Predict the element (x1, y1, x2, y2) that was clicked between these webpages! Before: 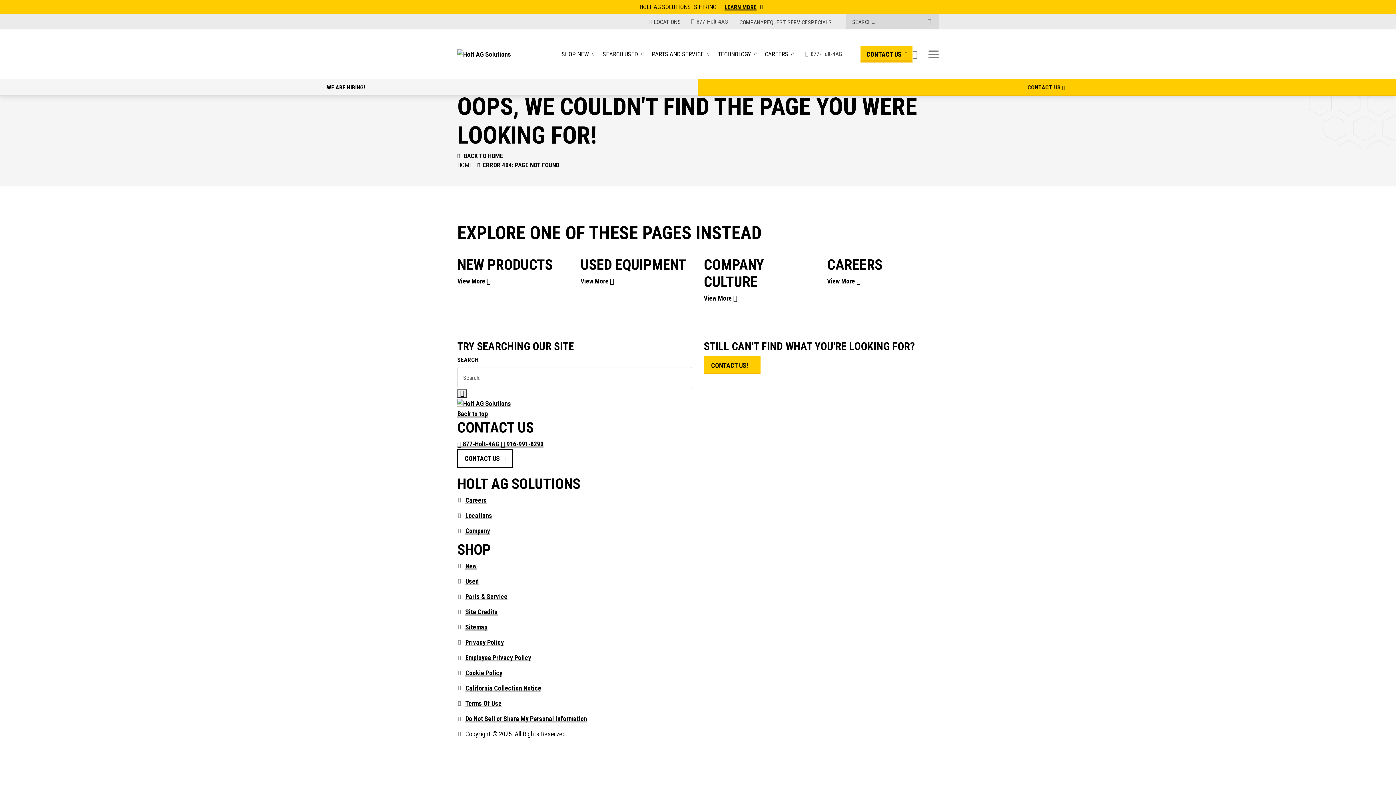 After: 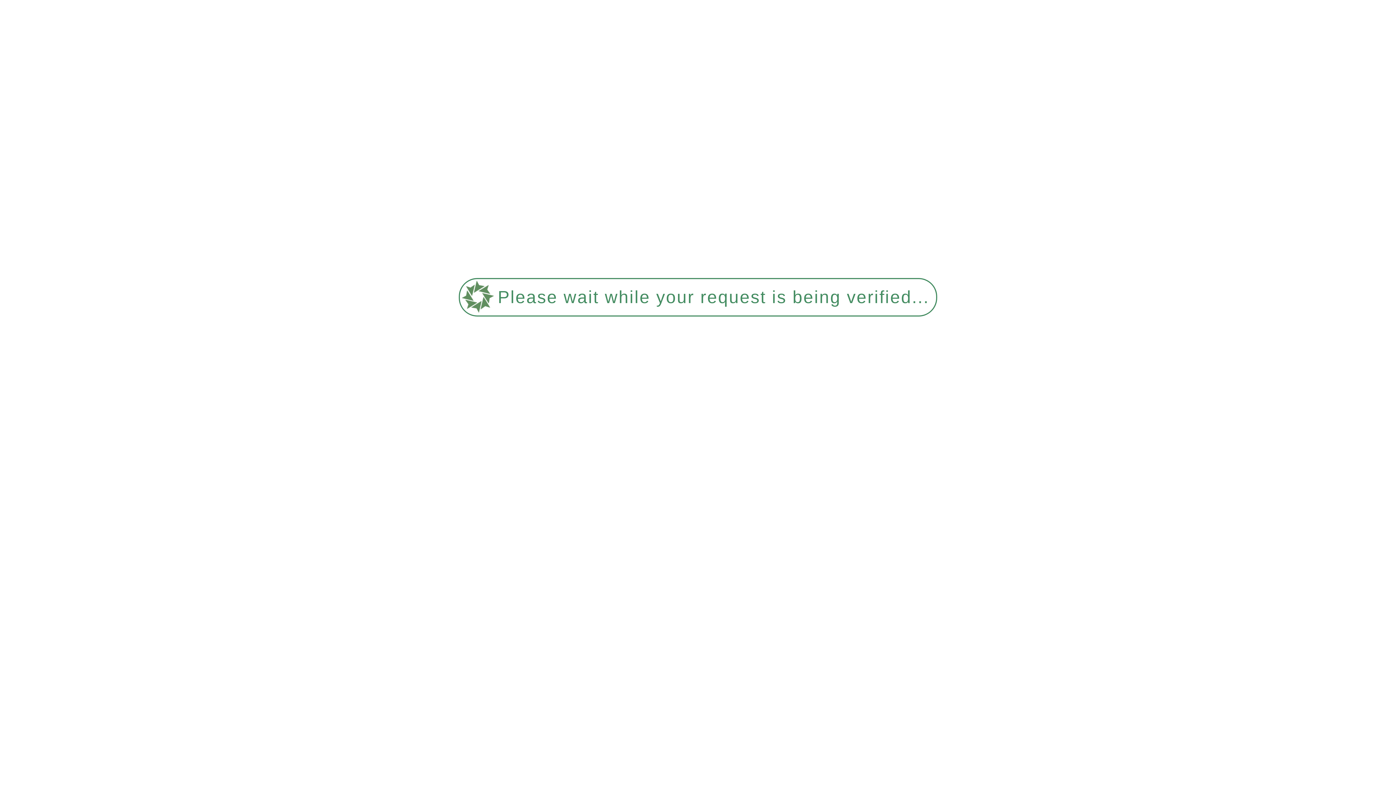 Action: label: SHOP NEW bbox: (556, 35, 594, 72)